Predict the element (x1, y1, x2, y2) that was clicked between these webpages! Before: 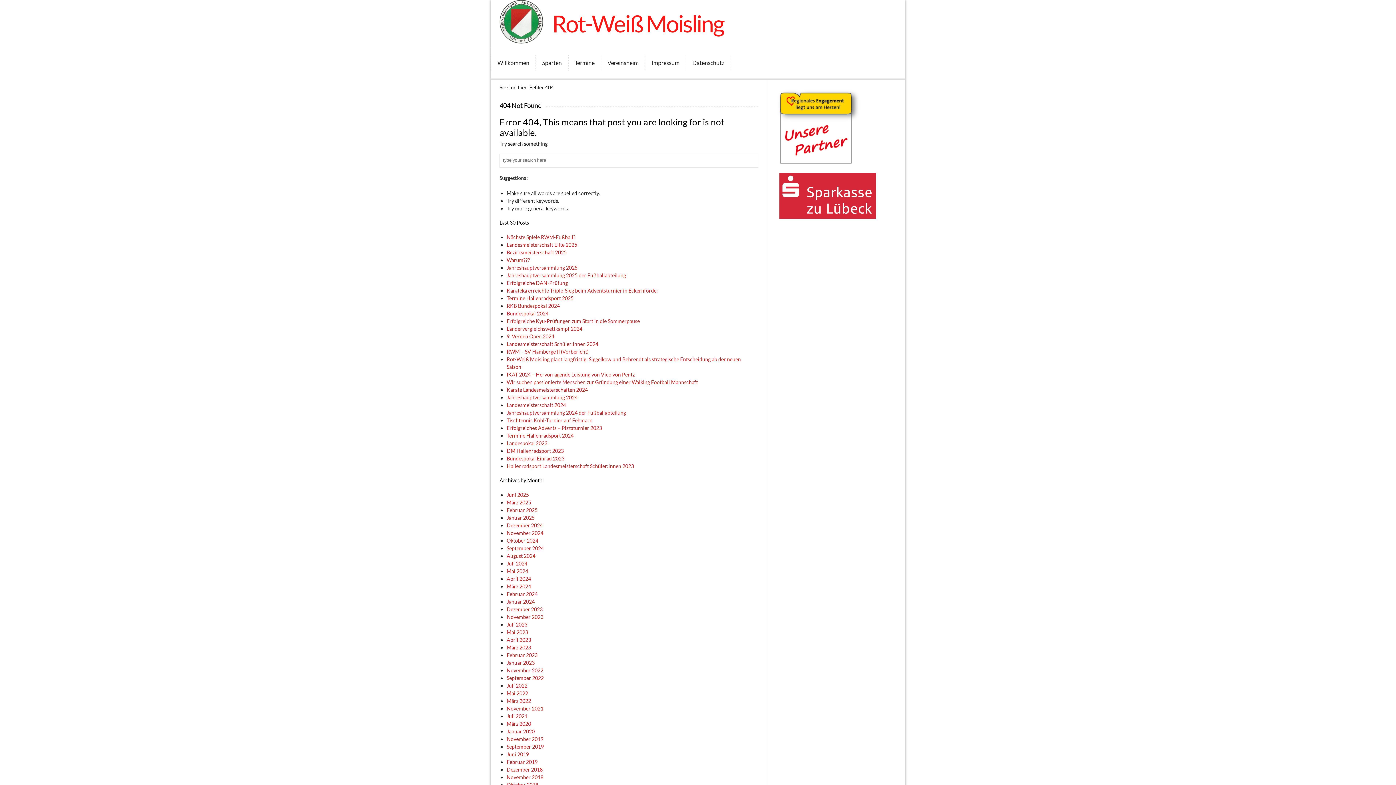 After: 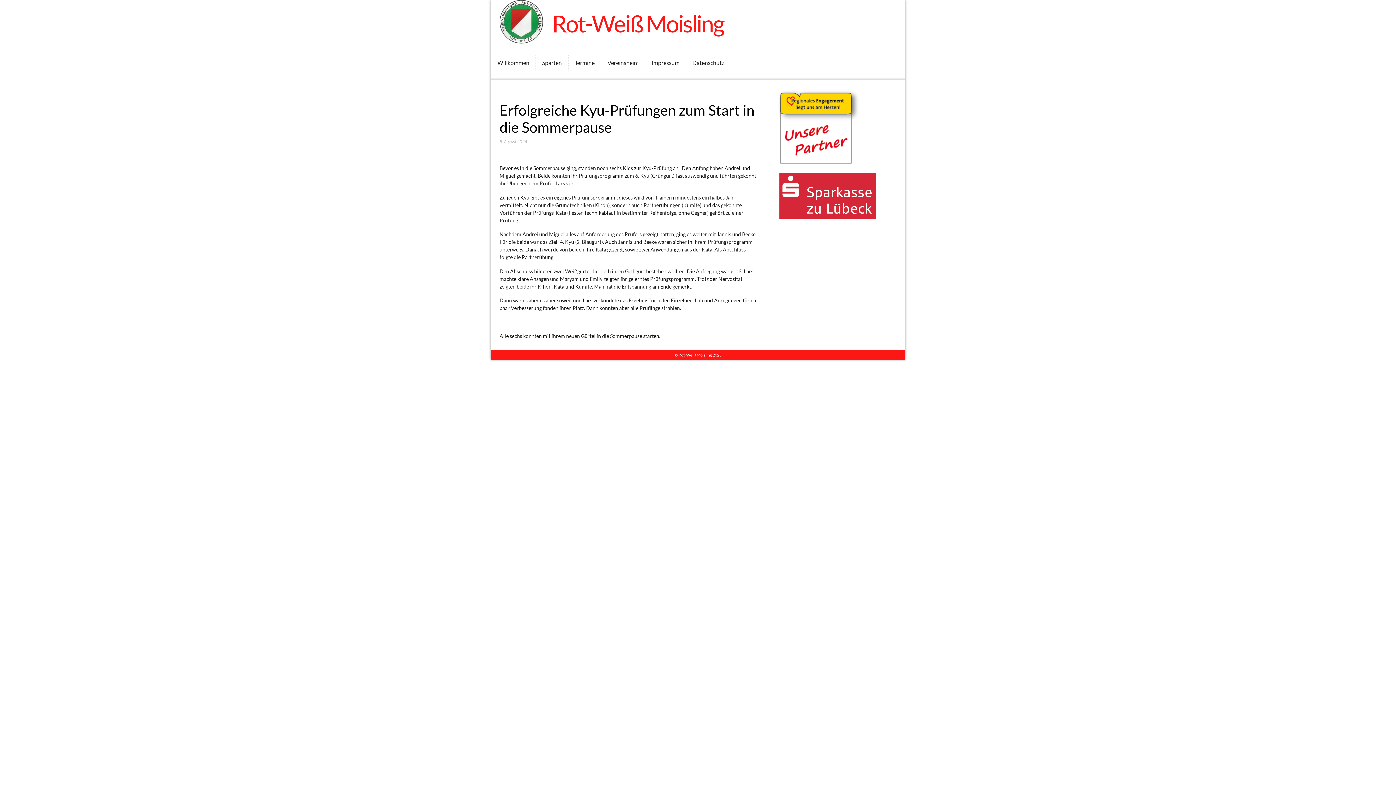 Action: label: Erfolgreiche Kyu-Prüfungen zum Start in die Sommerpause bbox: (506, 318, 639, 324)